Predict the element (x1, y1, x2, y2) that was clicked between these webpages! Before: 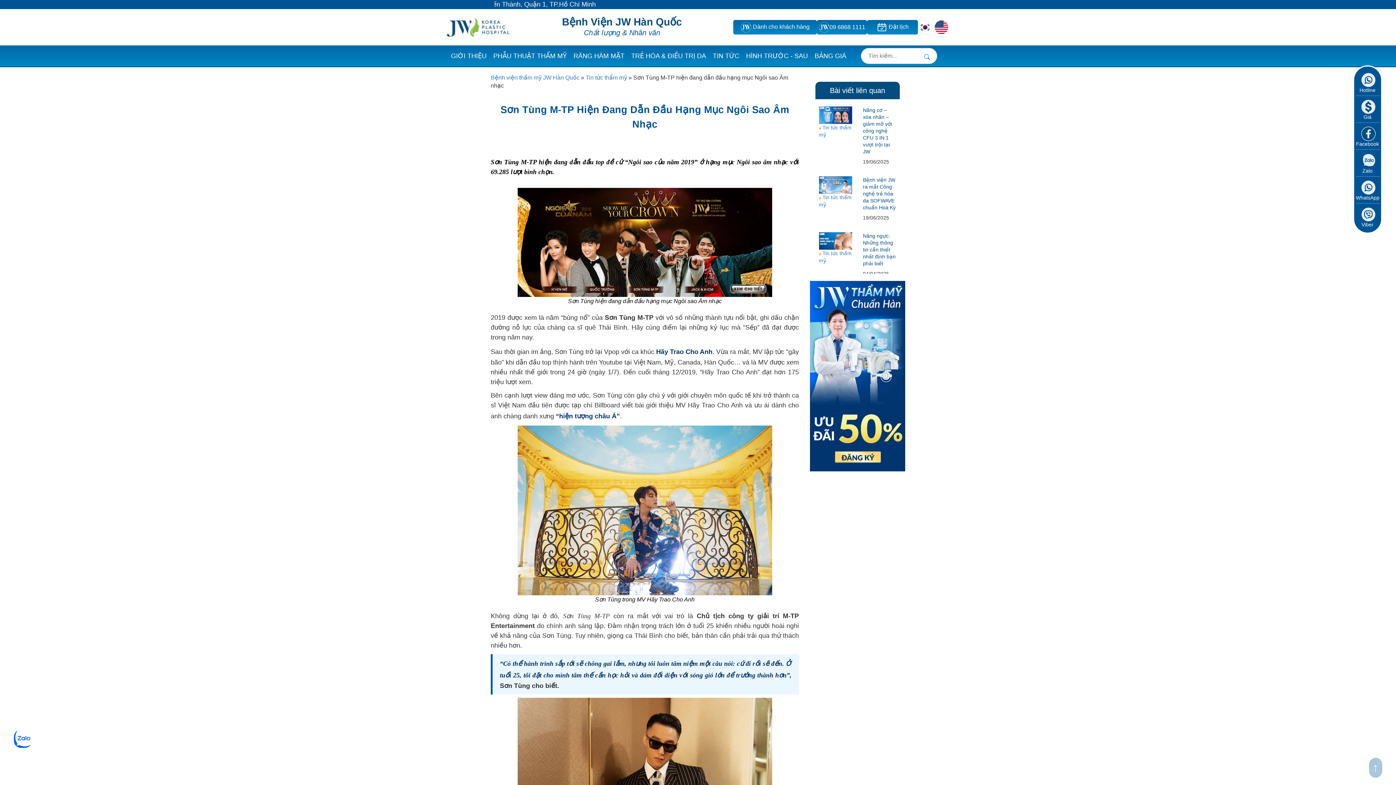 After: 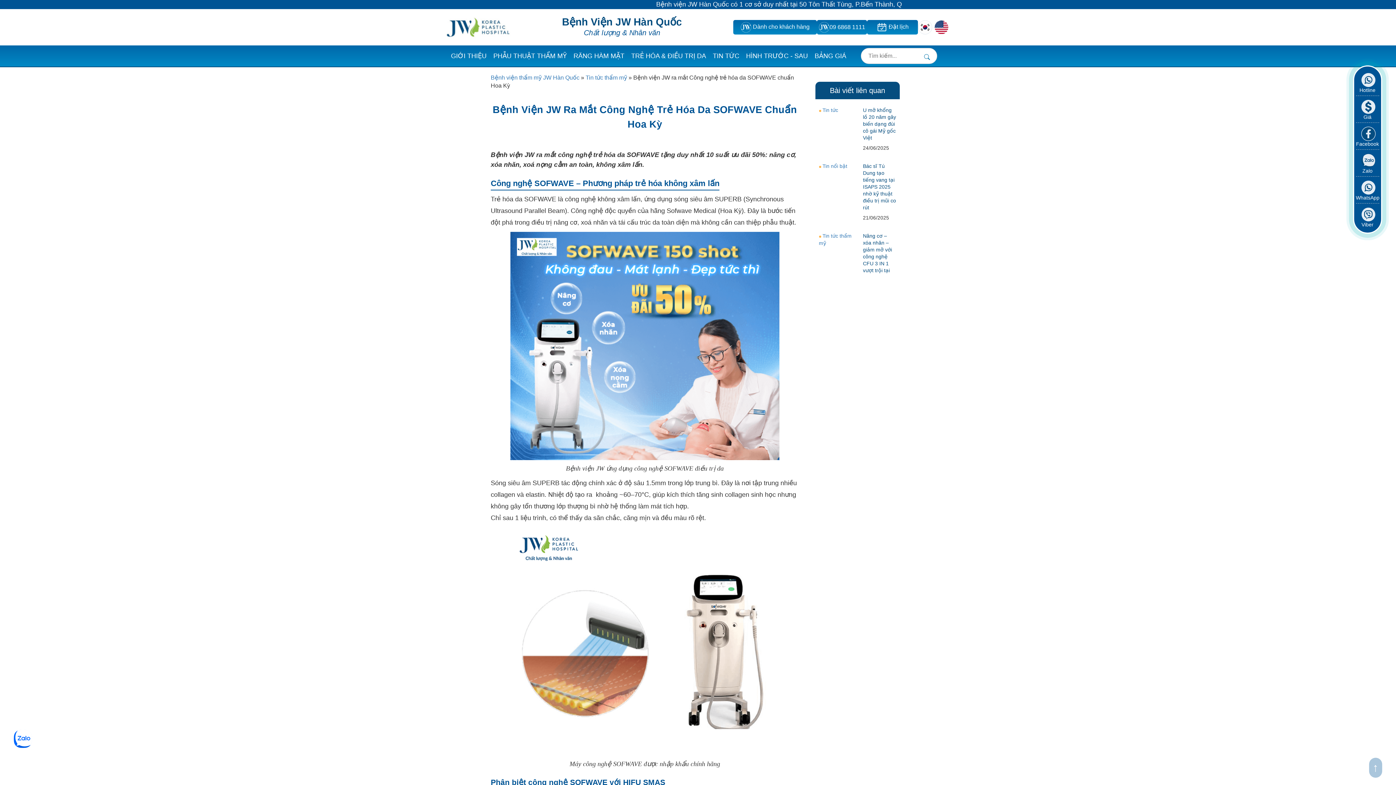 Action: bbox: (819, 176, 852, 193)